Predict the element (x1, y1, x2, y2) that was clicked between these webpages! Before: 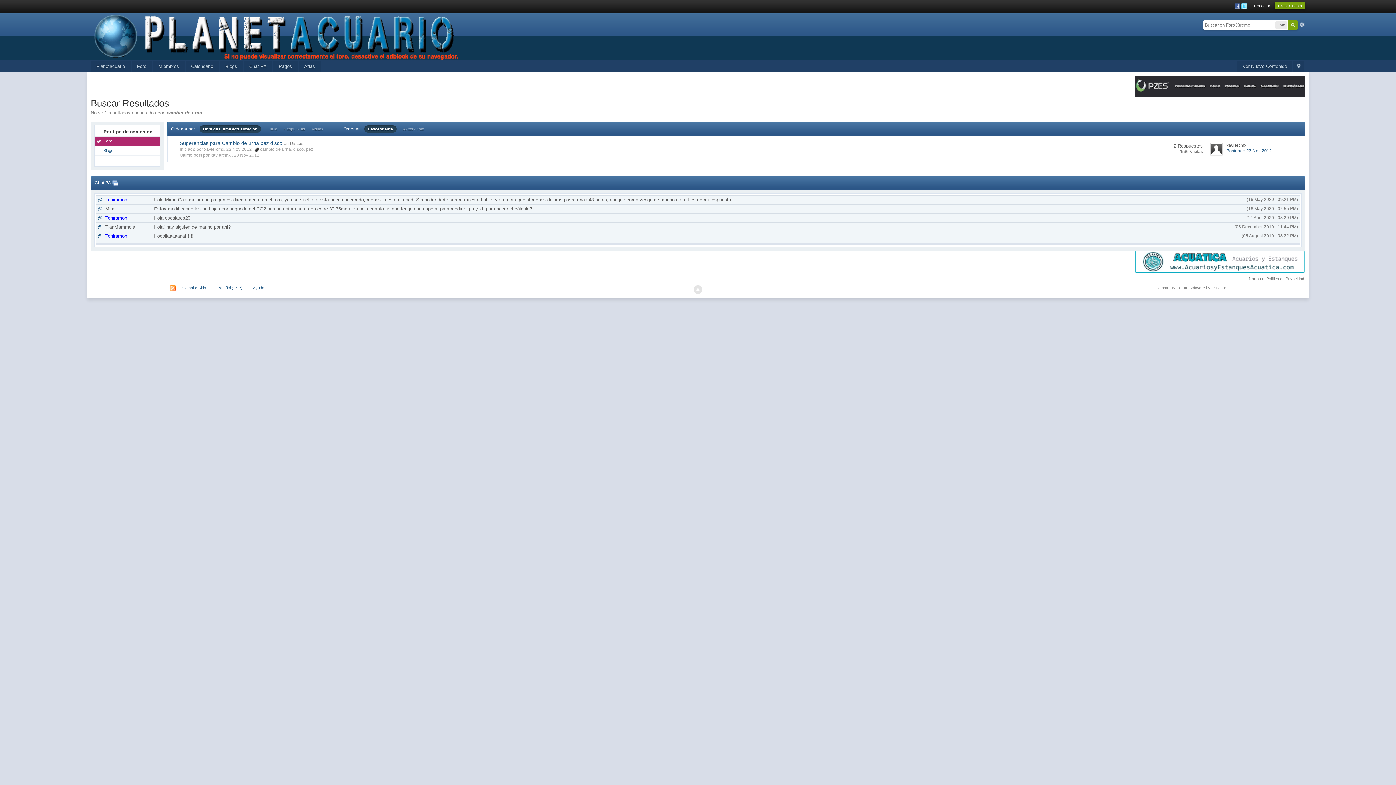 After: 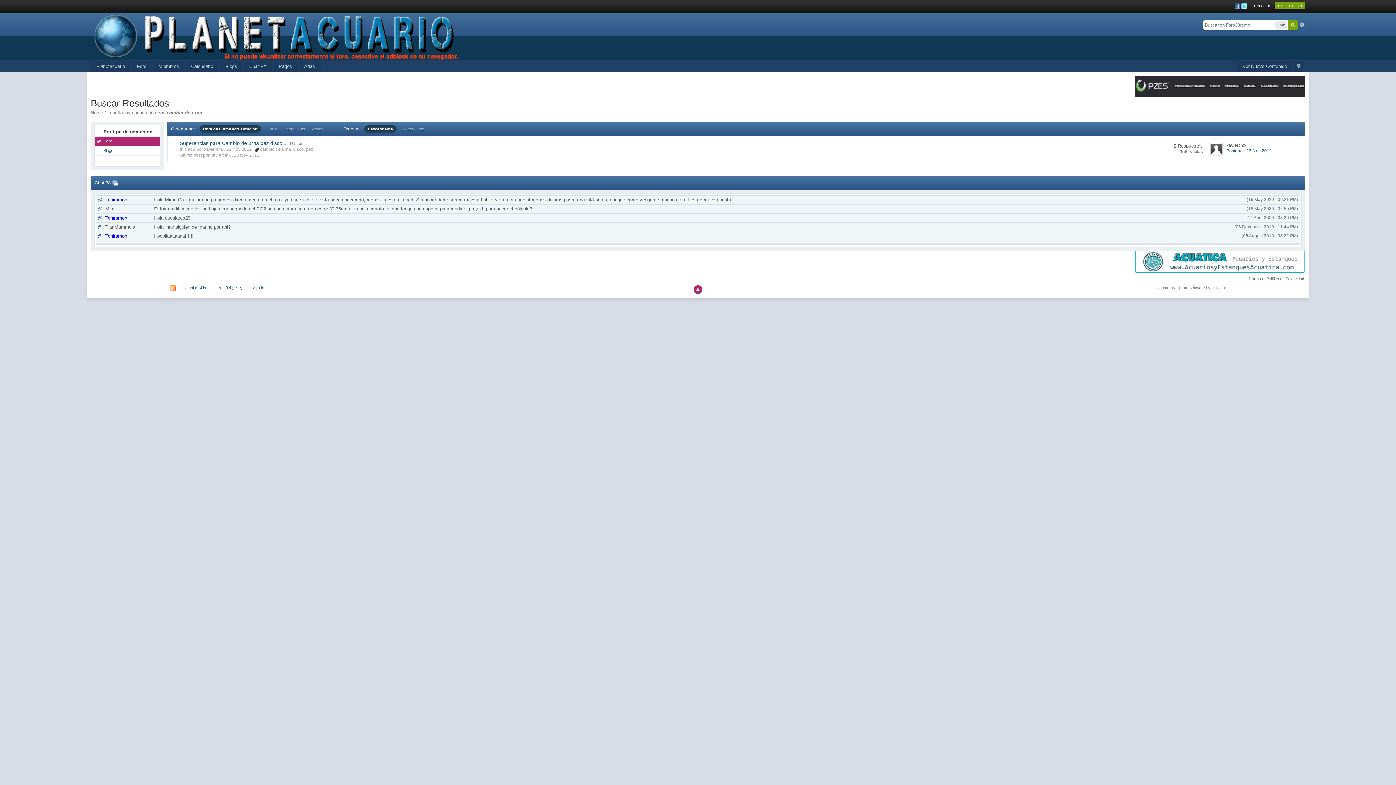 Action: bbox: (693, 285, 702, 294)